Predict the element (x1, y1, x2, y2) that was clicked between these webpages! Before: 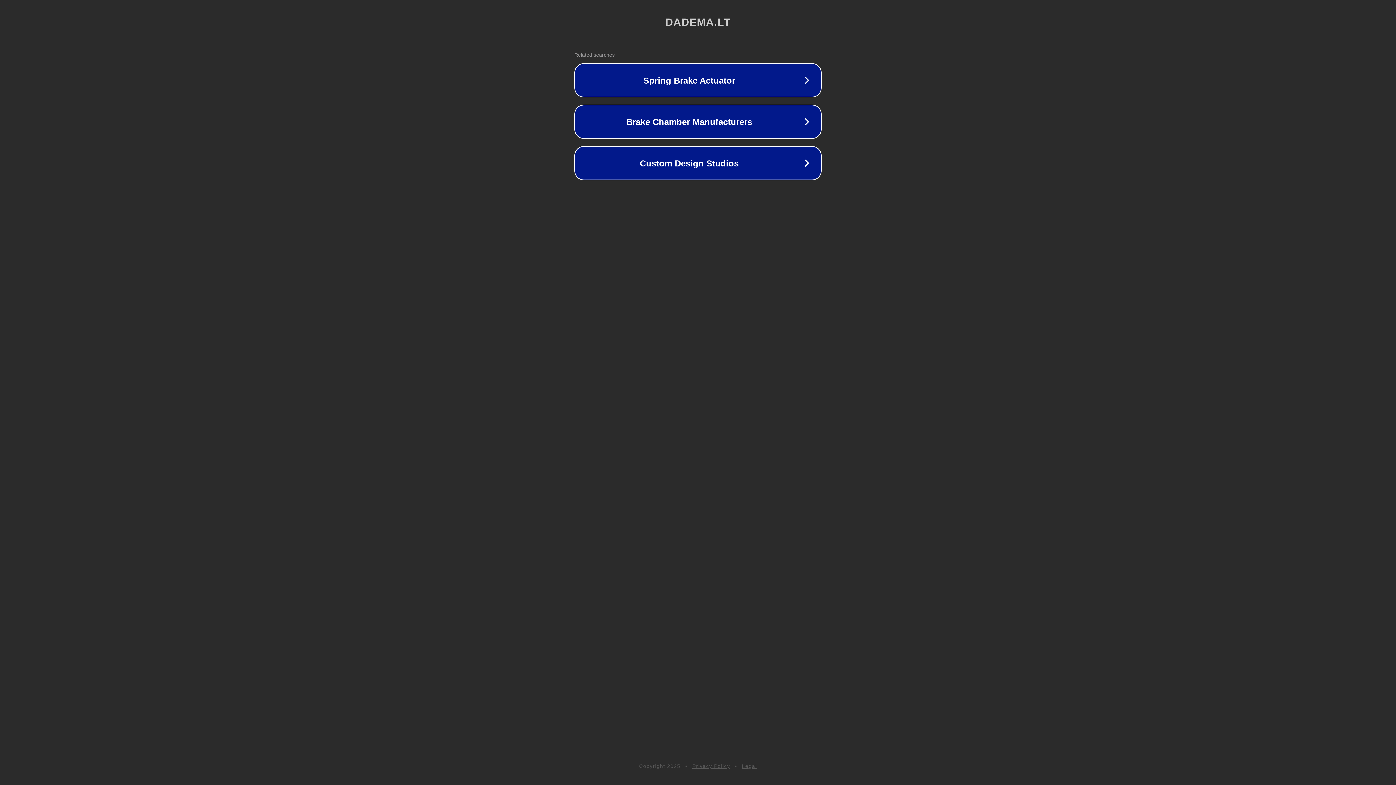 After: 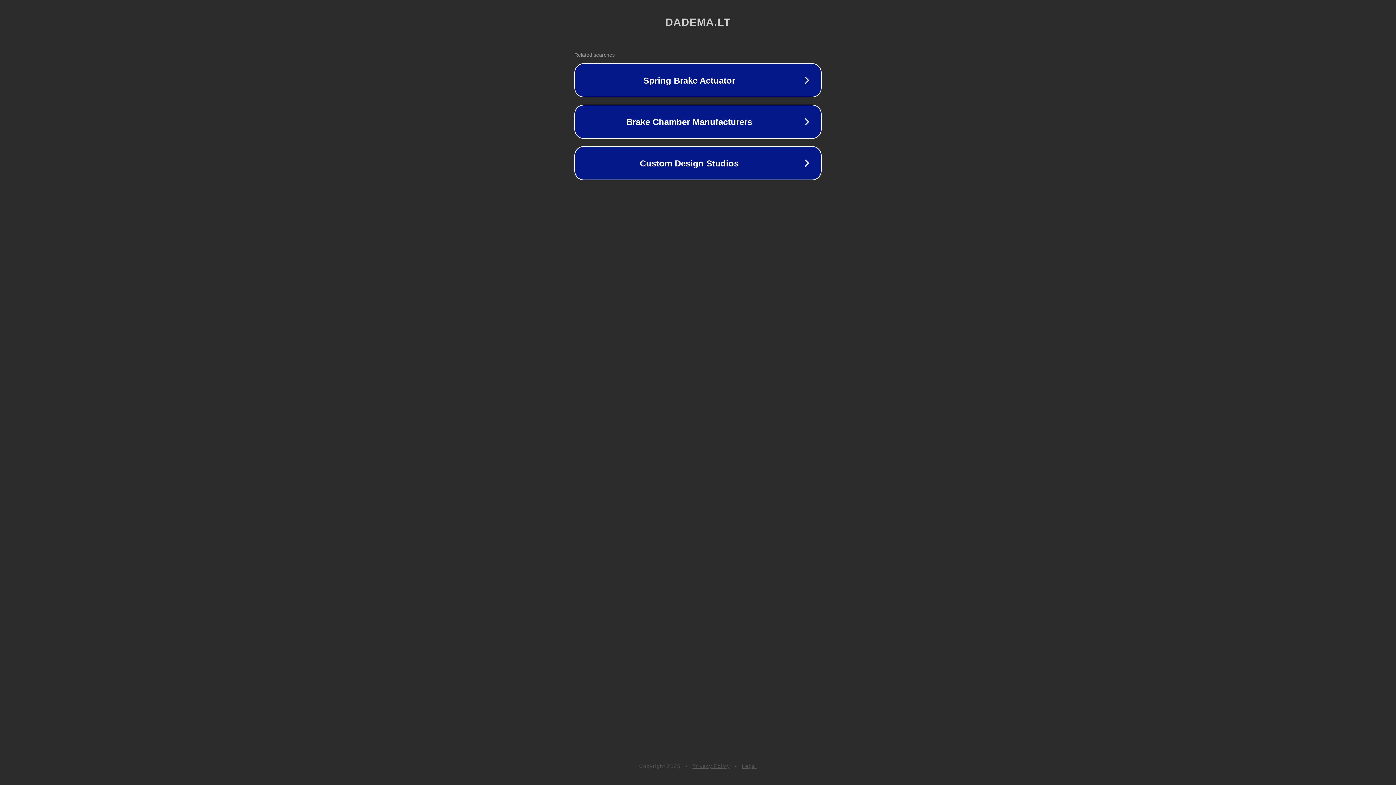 Action: label: Privacy Policy bbox: (692, 763, 730, 769)